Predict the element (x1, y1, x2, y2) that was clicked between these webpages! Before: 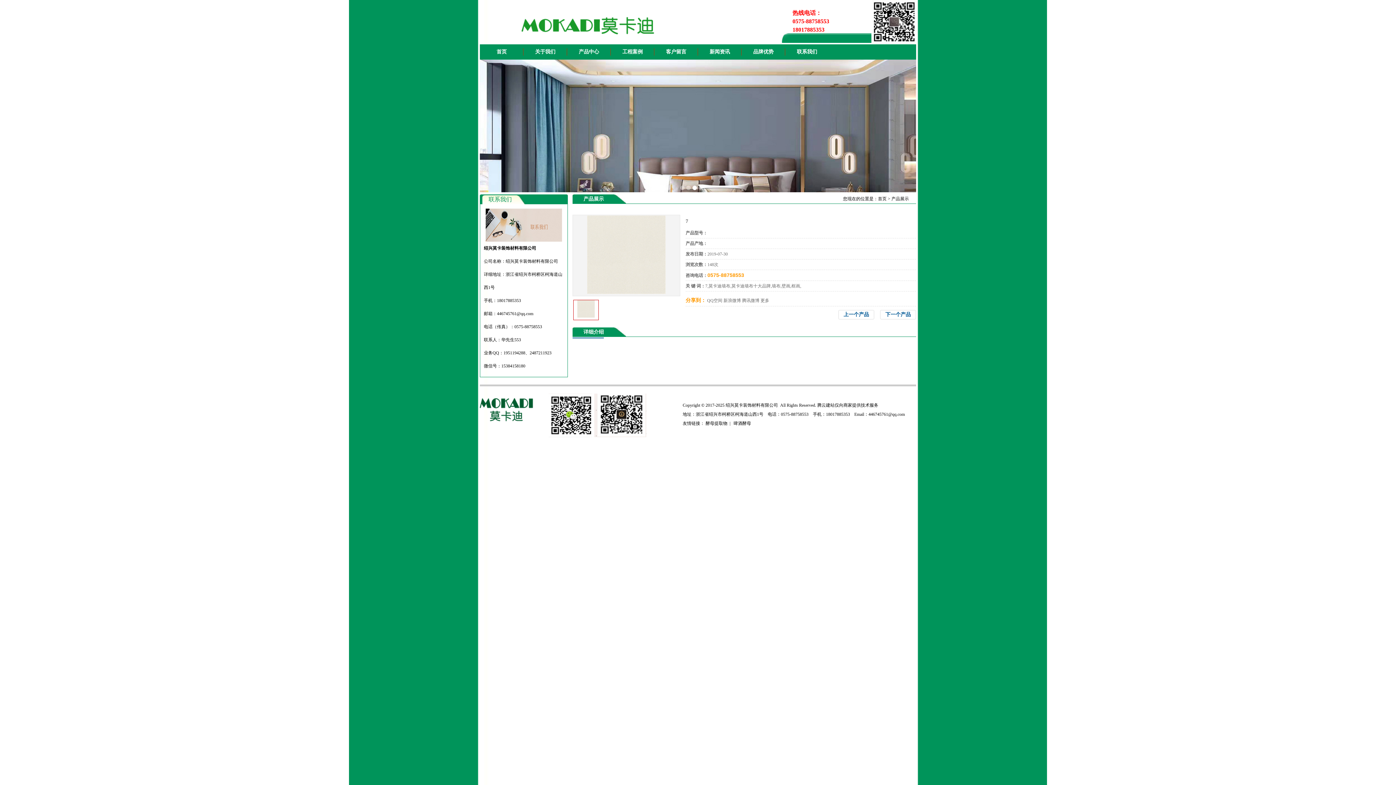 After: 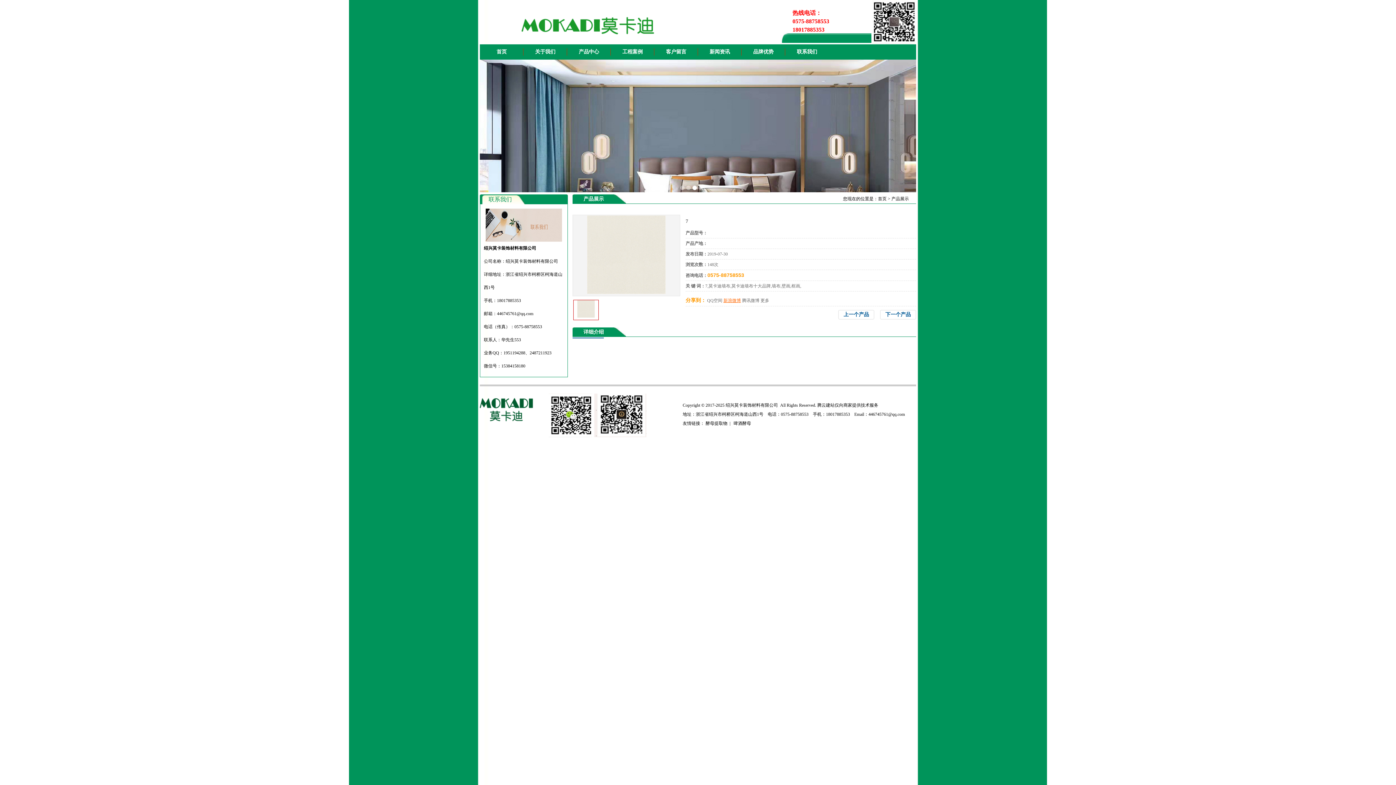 Action: label: 新浪微博 bbox: (723, 298, 741, 303)